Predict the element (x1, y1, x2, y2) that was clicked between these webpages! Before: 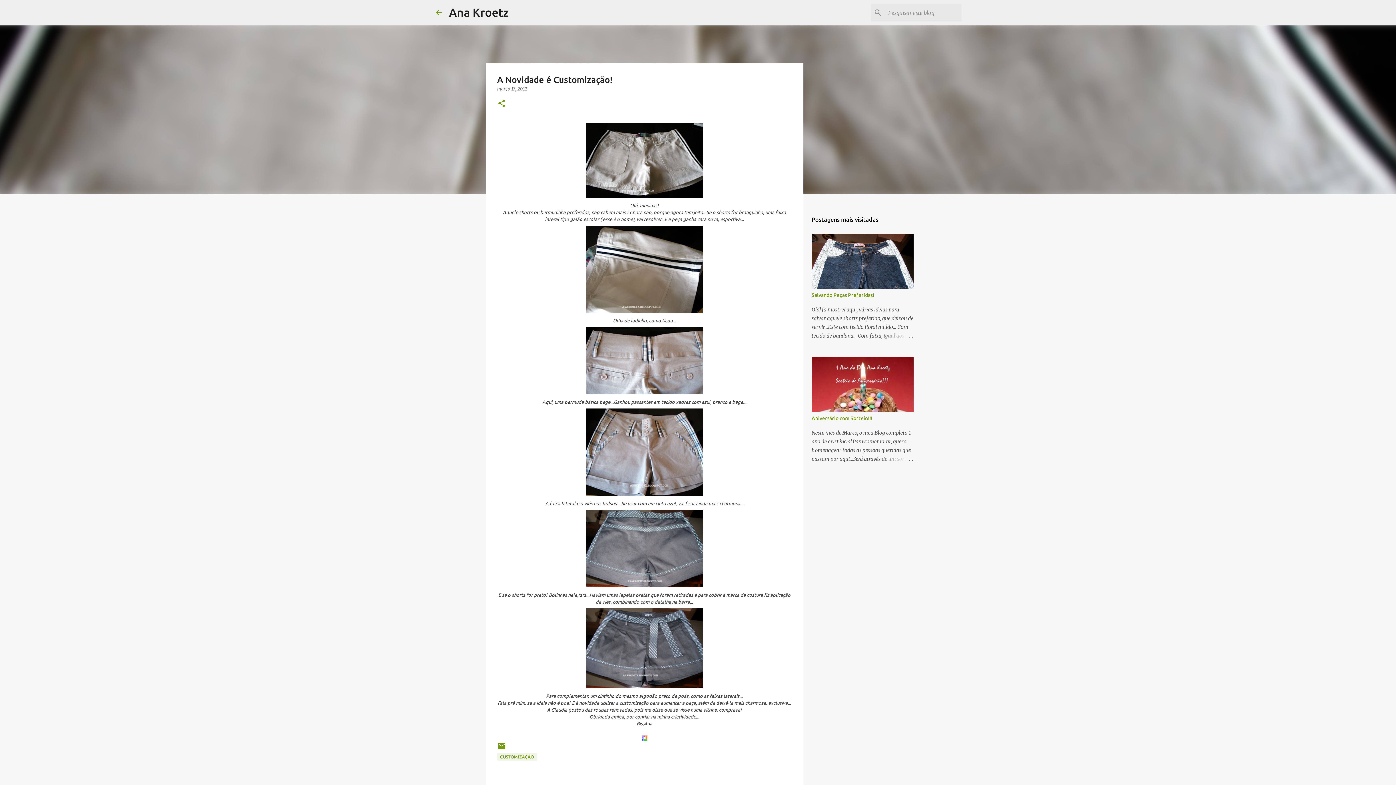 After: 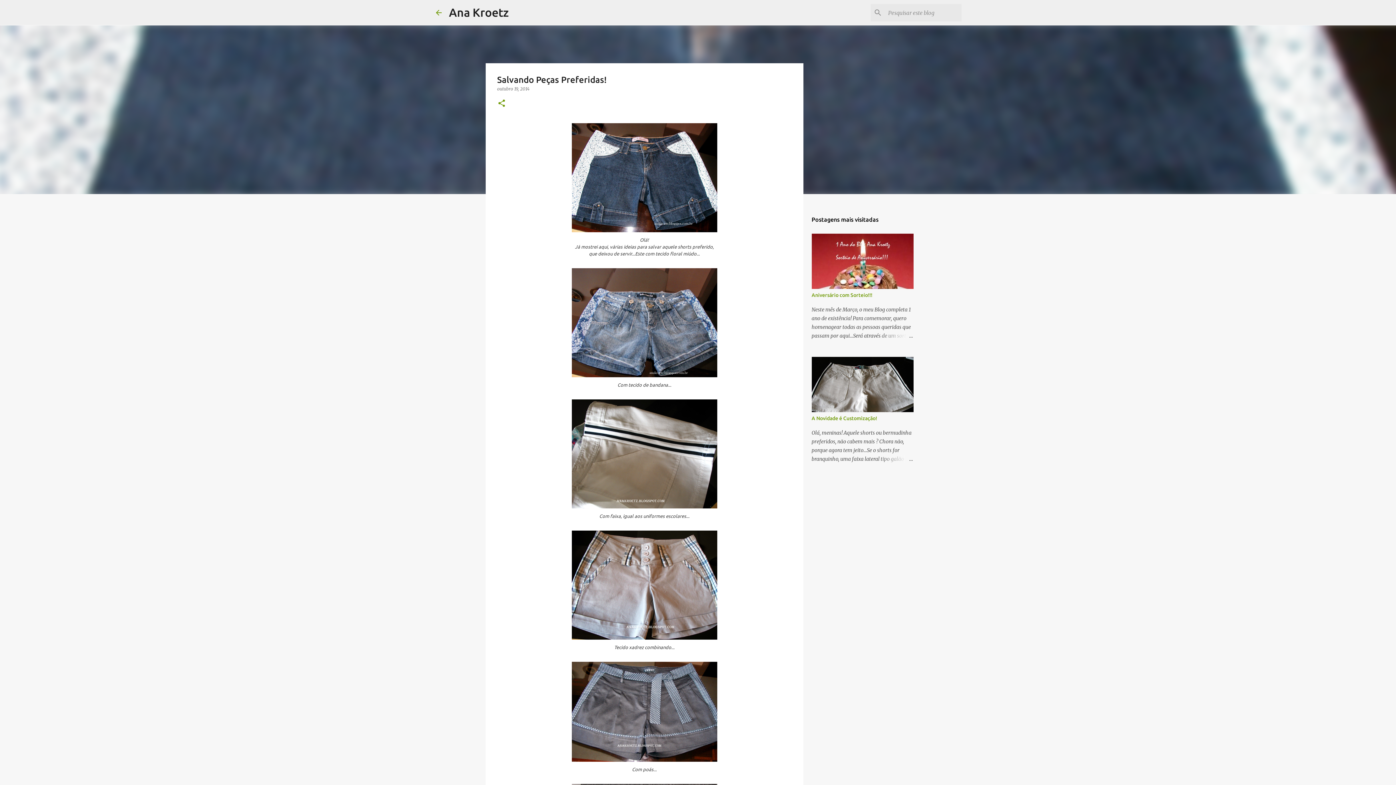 Action: bbox: (811, 292, 874, 298) label: Salvando Peças Preferidas!